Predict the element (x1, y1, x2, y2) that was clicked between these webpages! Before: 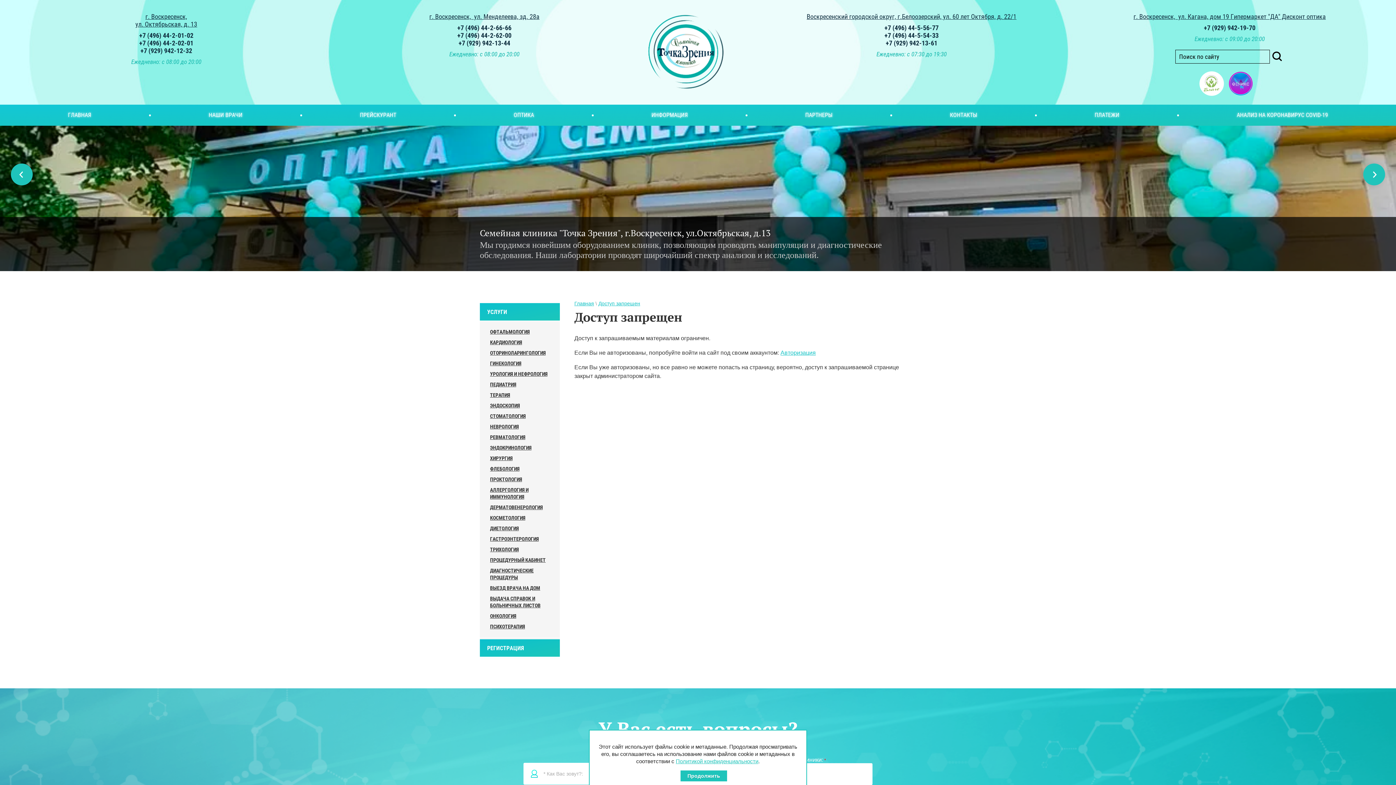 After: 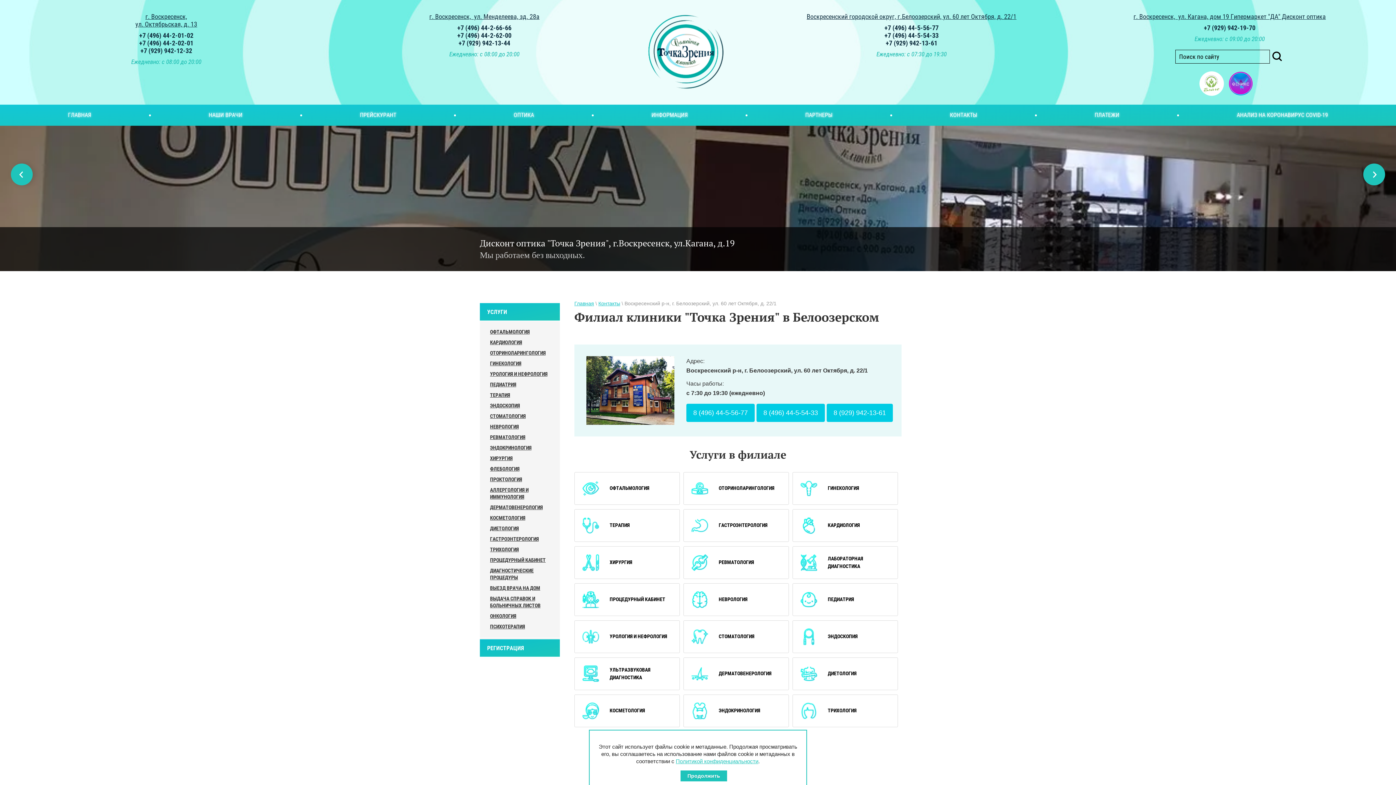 Action: label: Воскресенский городской округ, г.Белоозерский, ул. 60 лет Октября, д. 22/1 bbox: (806, 12, 1016, 20)